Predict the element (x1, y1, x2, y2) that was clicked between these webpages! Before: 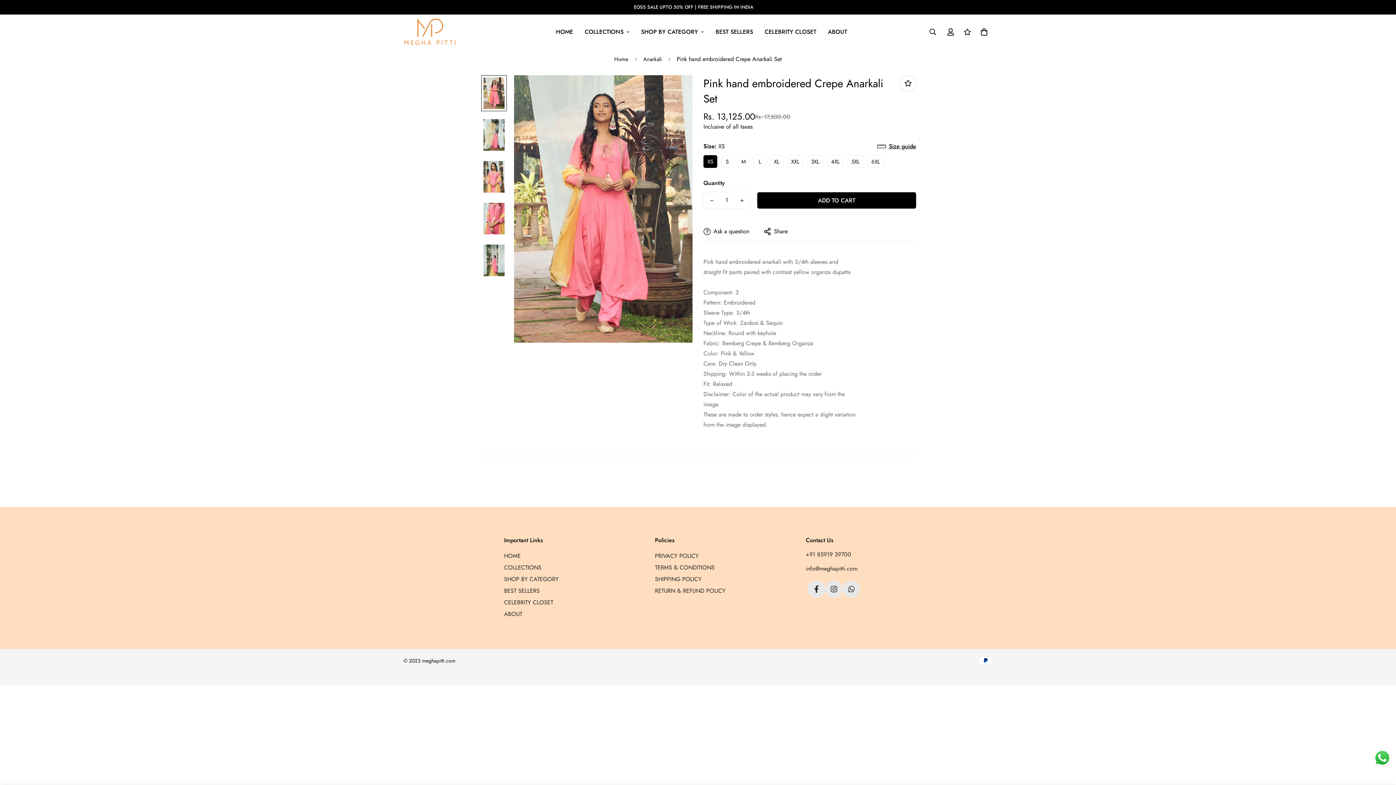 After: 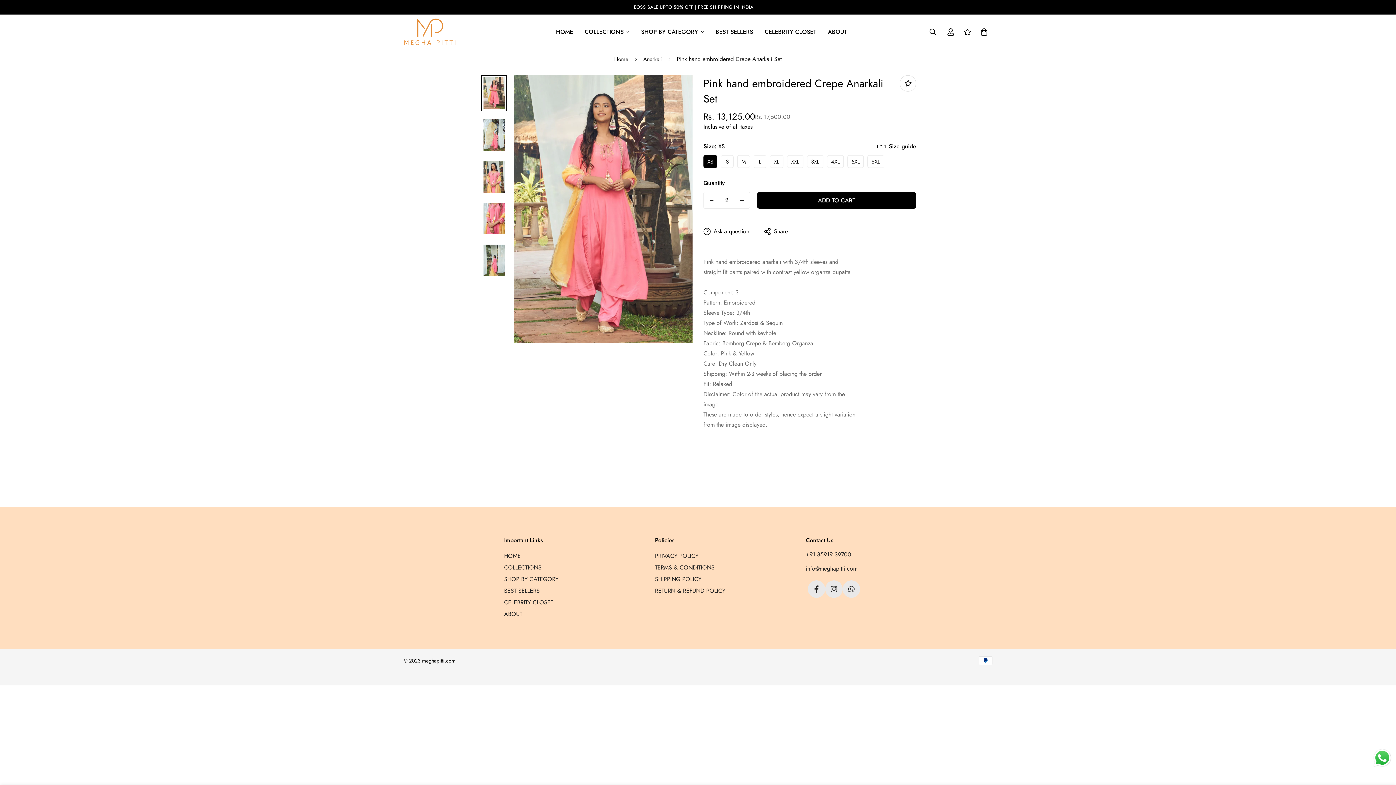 Action: label: Increase quantity of Pink hand embroidered Crepe Anarkali Set by one bbox: (734, 192, 749, 209)